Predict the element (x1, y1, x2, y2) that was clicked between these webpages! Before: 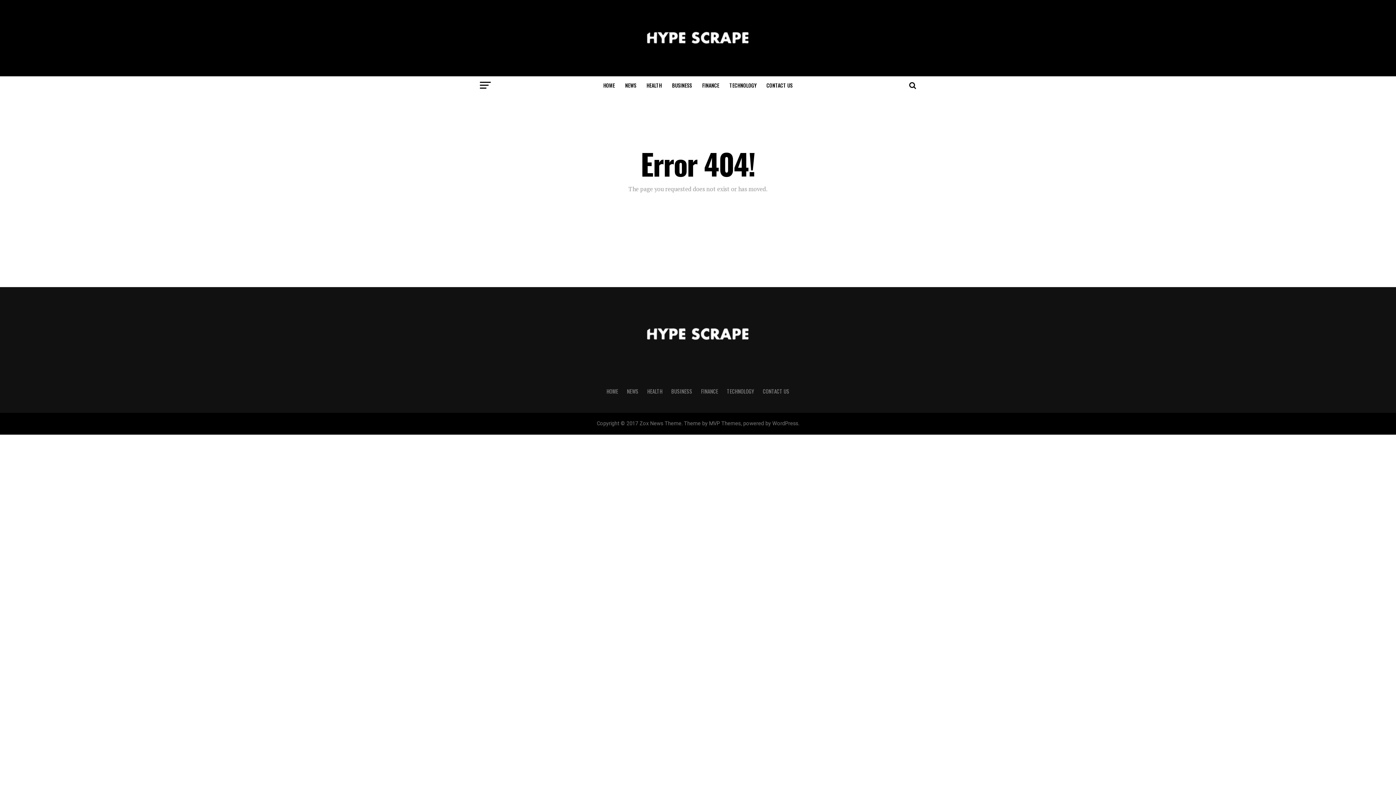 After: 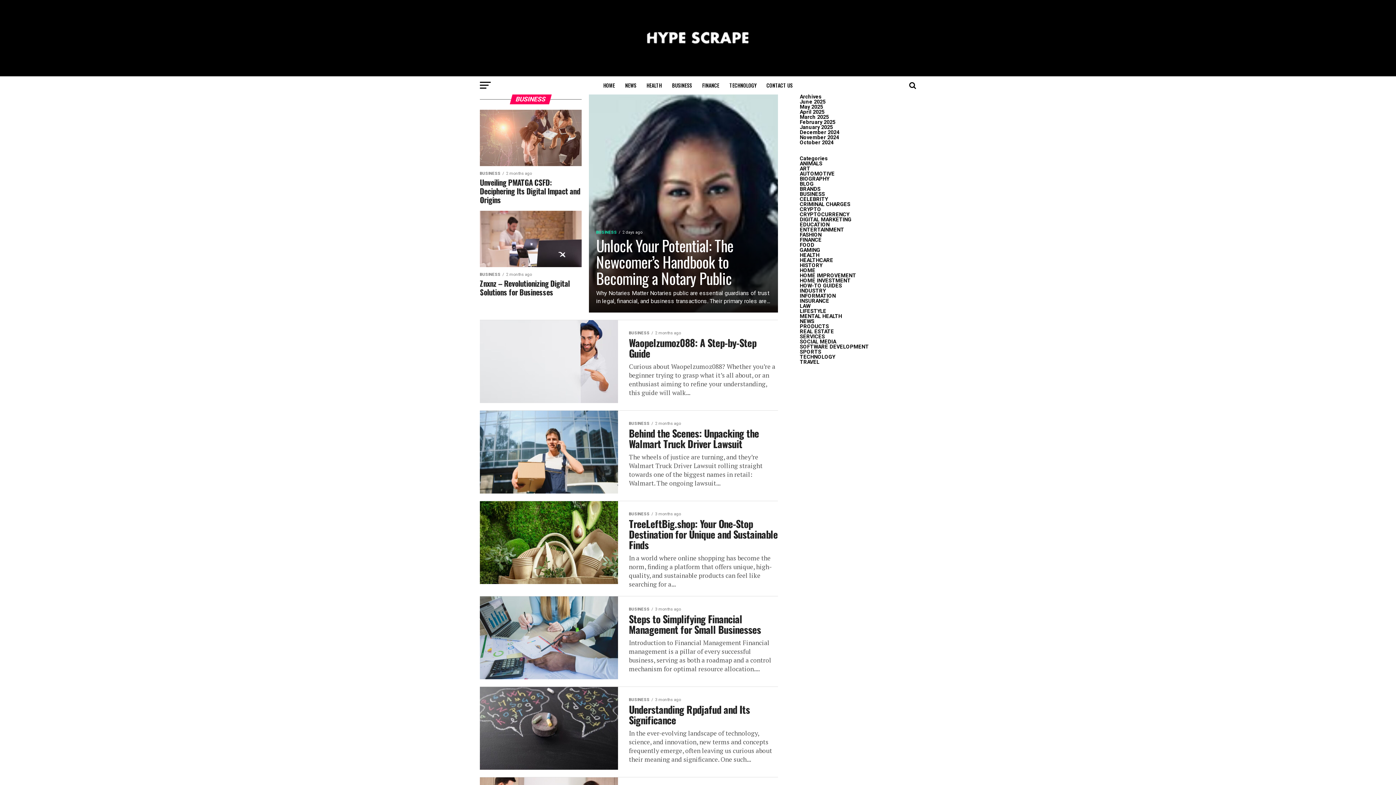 Action: label: BUSINESS bbox: (671, 387, 692, 395)